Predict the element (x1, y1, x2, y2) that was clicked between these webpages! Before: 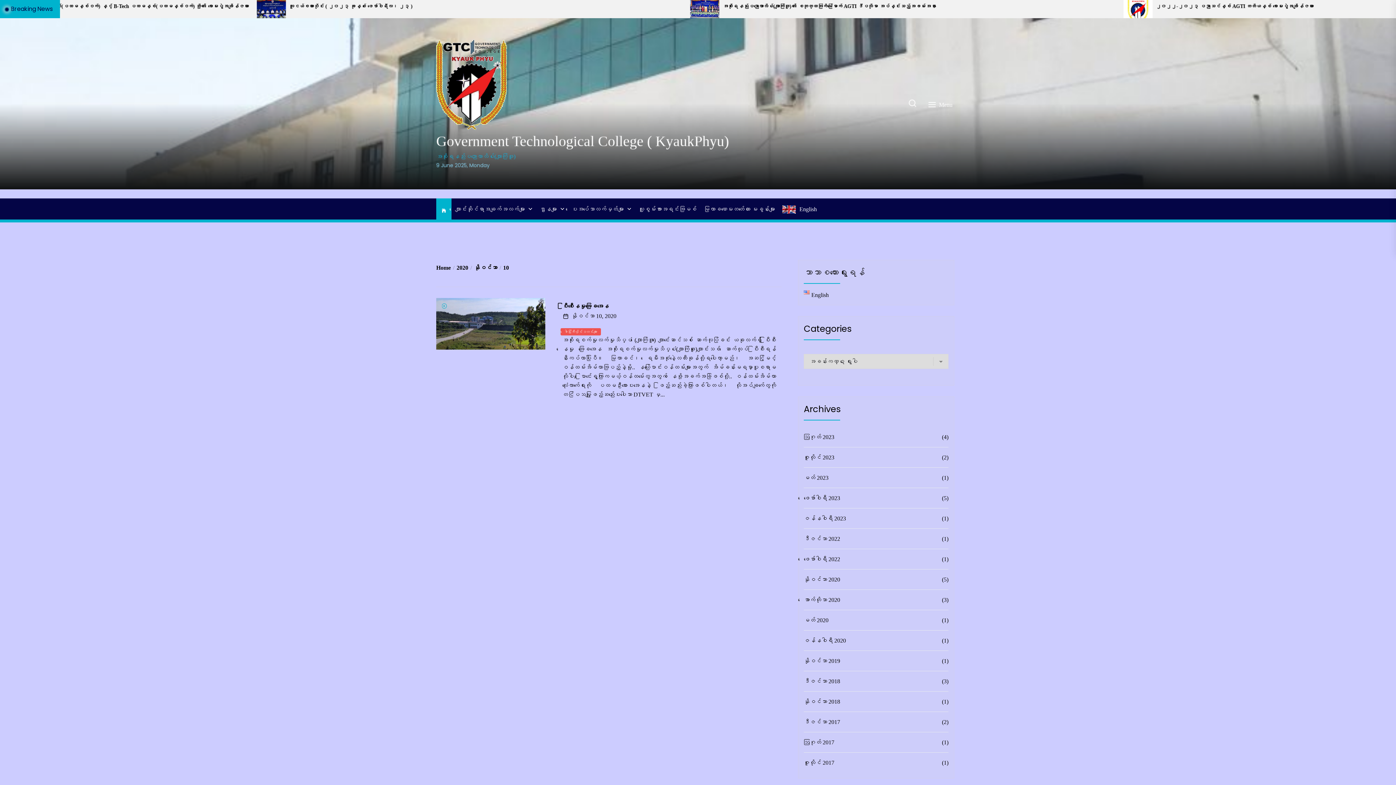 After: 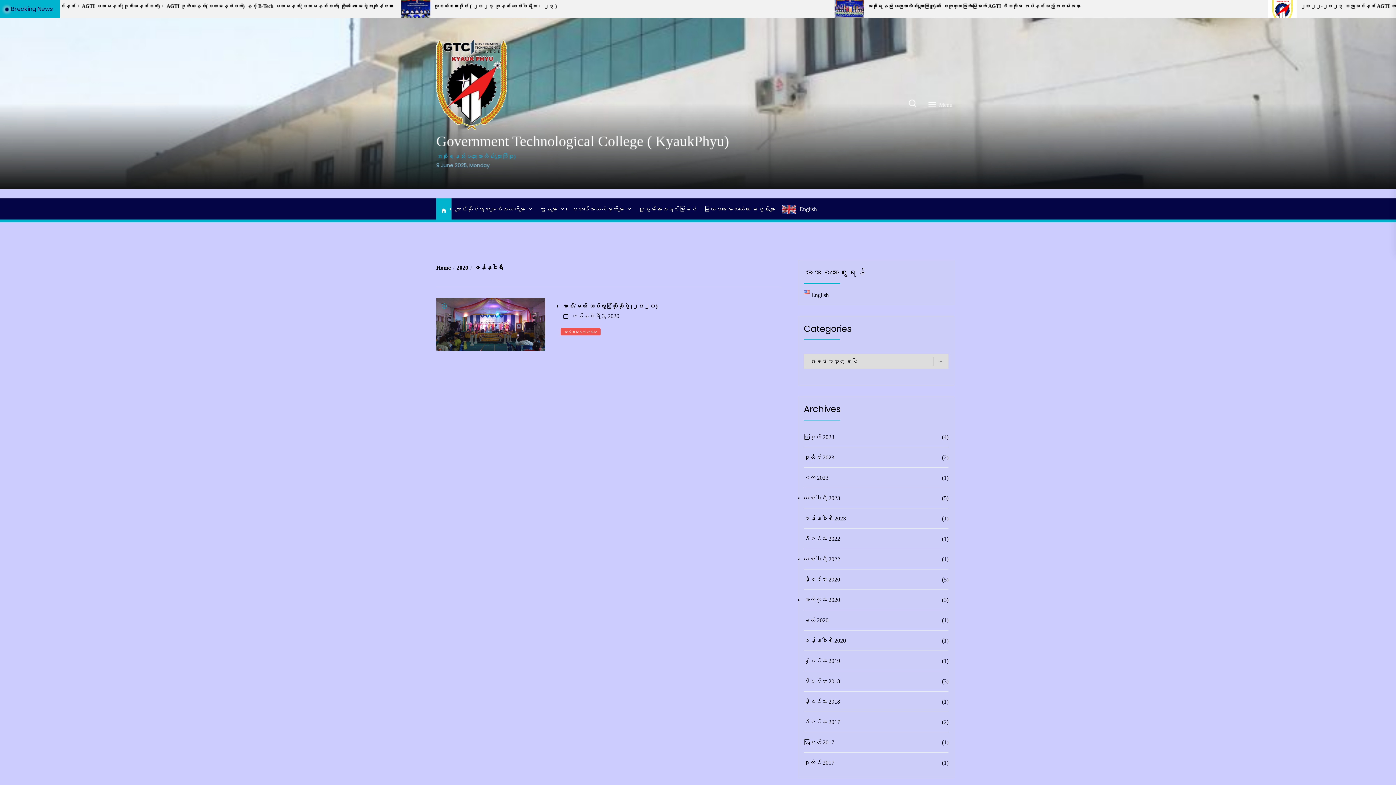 Action: label: ဇန်နဝါရီ 2020 bbox: (804, 636, 848, 645)